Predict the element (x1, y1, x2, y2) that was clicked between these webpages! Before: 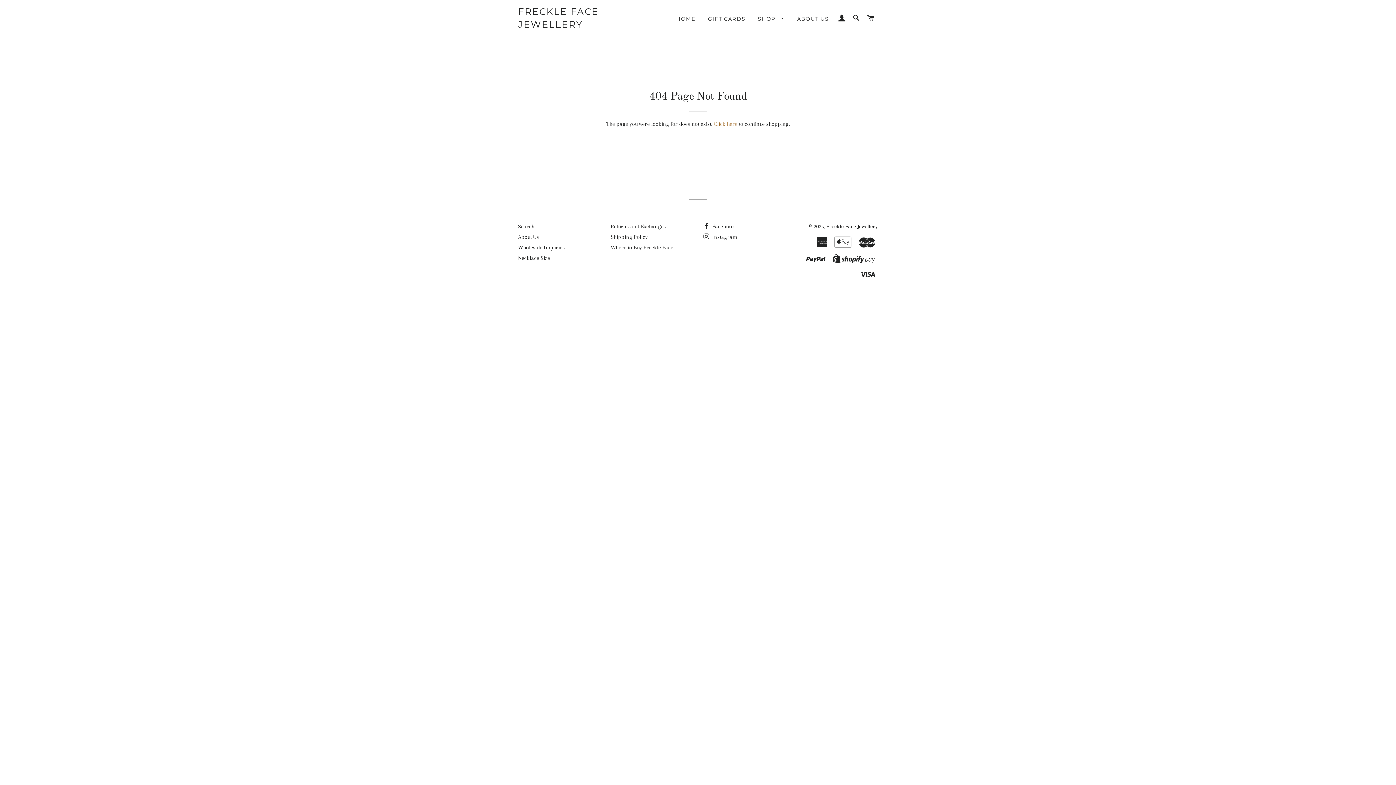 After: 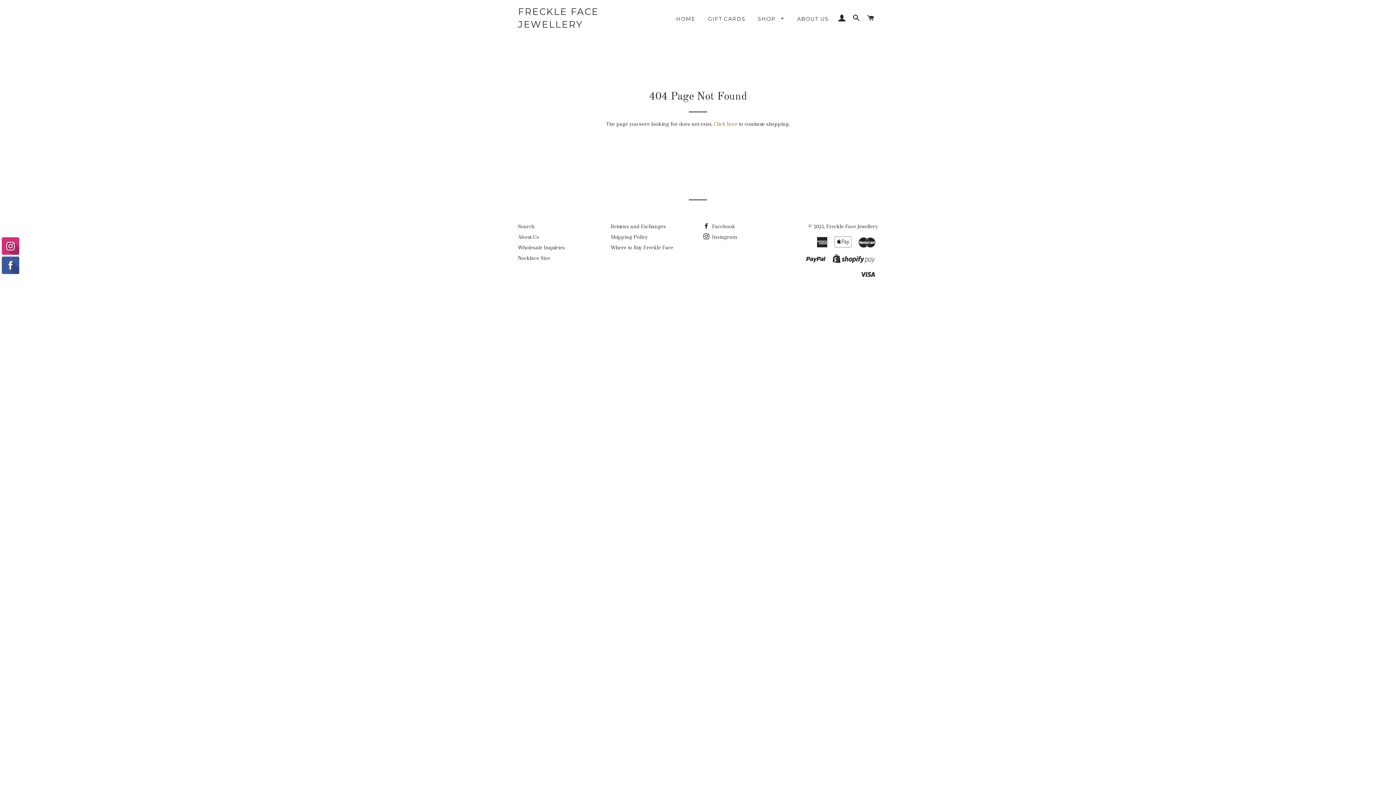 Action: label:  Facebook bbox: (703, 223, 735, 229)